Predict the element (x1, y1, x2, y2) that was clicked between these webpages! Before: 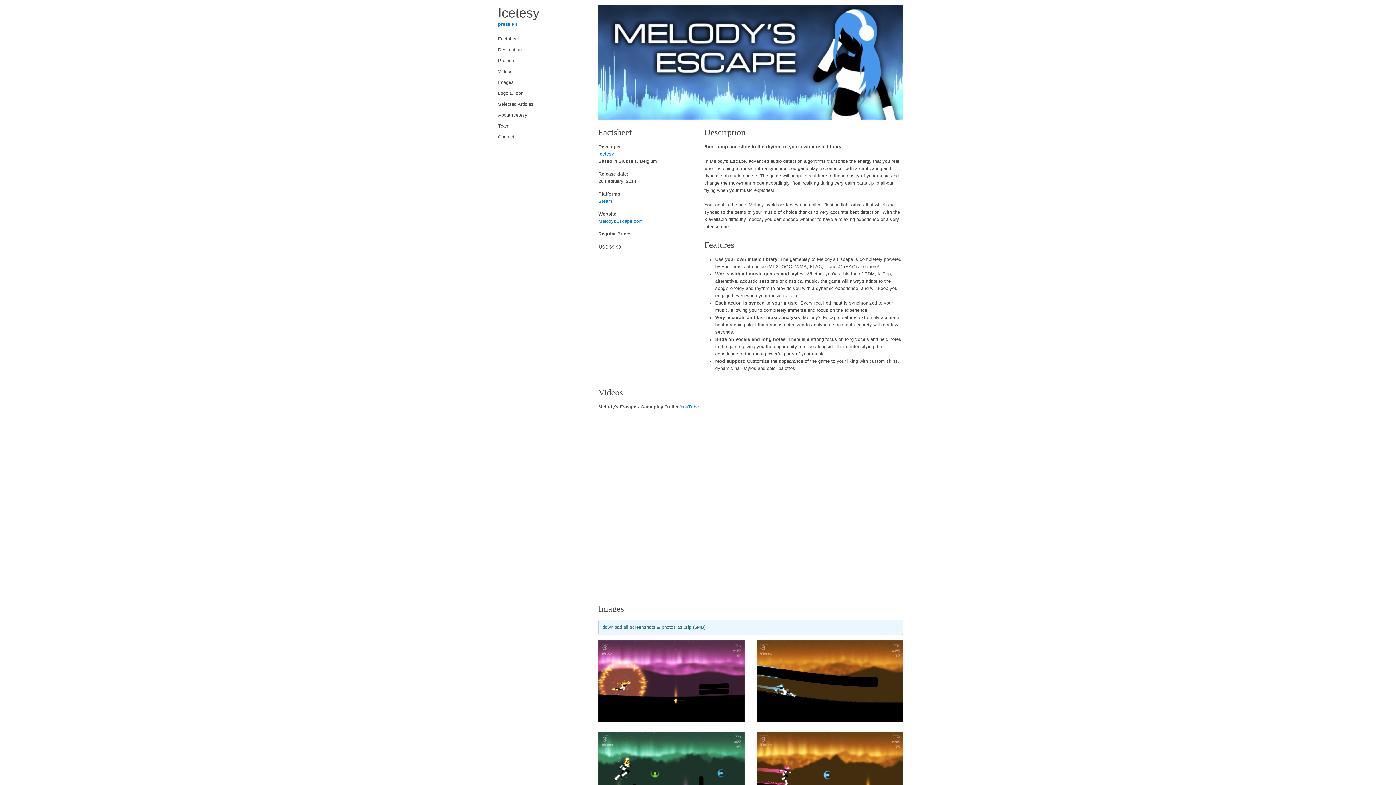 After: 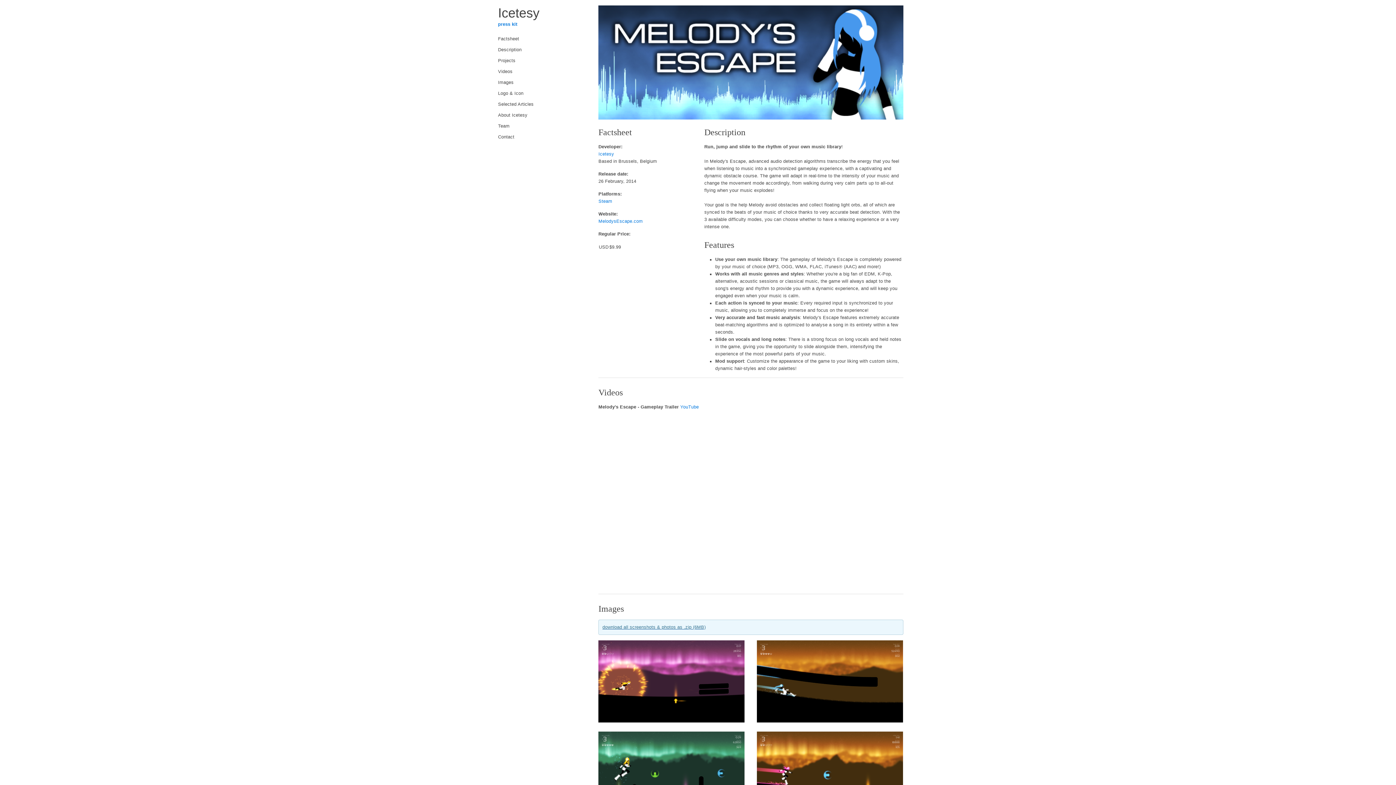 Action: label: download all screenshots & photos as .zip (6MB) bbox: (598, 619, 903, 635)